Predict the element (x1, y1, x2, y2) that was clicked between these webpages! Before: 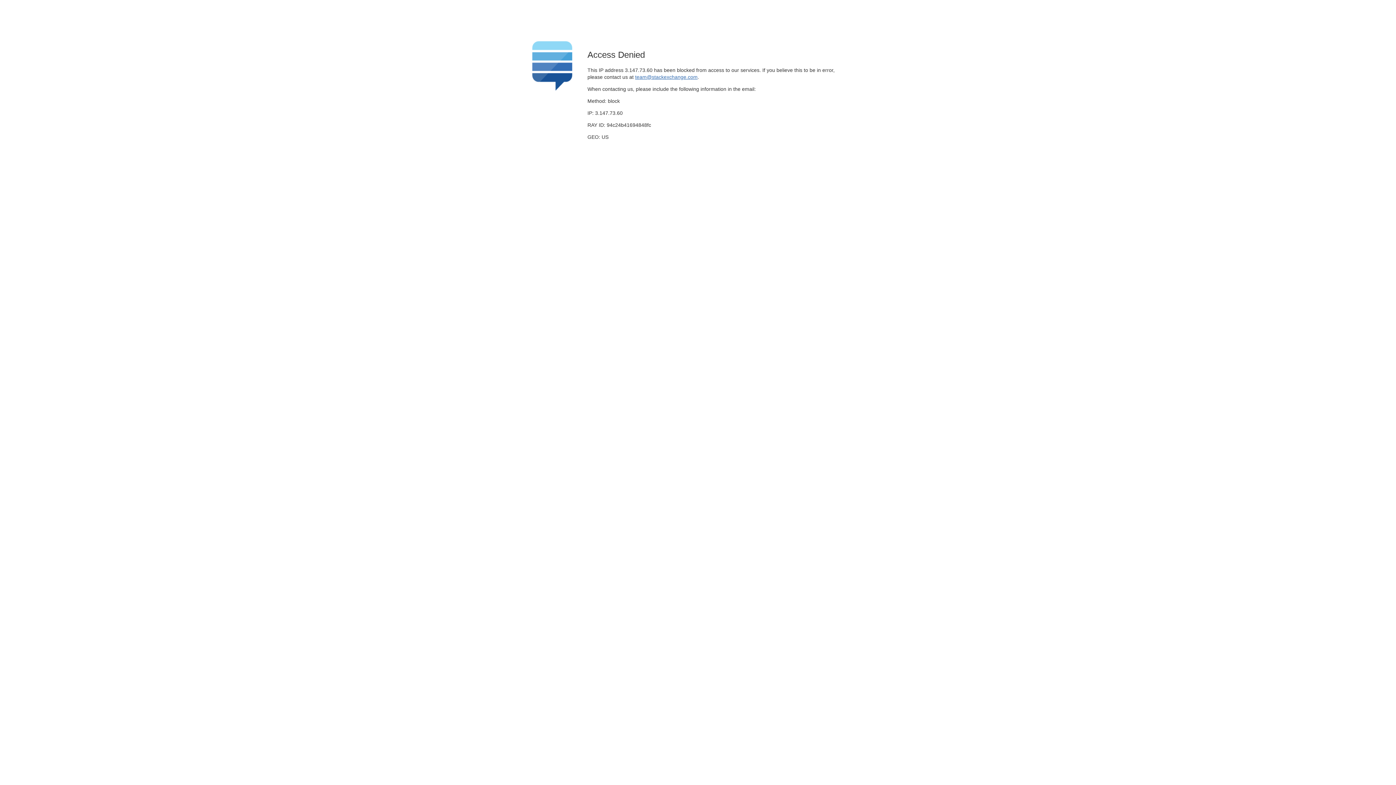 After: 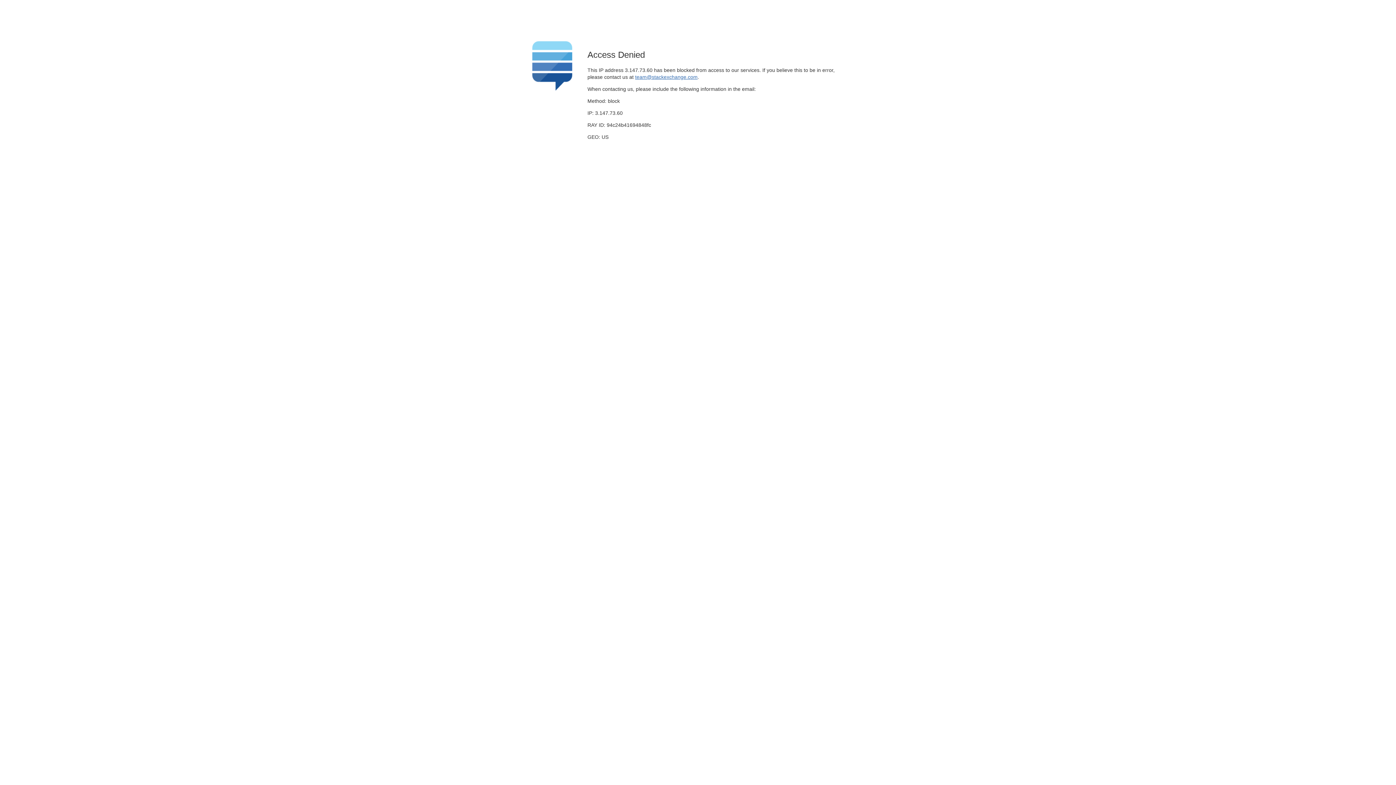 Action: label: team@stackexchange.com bbox: (635, 74, 697, 79)